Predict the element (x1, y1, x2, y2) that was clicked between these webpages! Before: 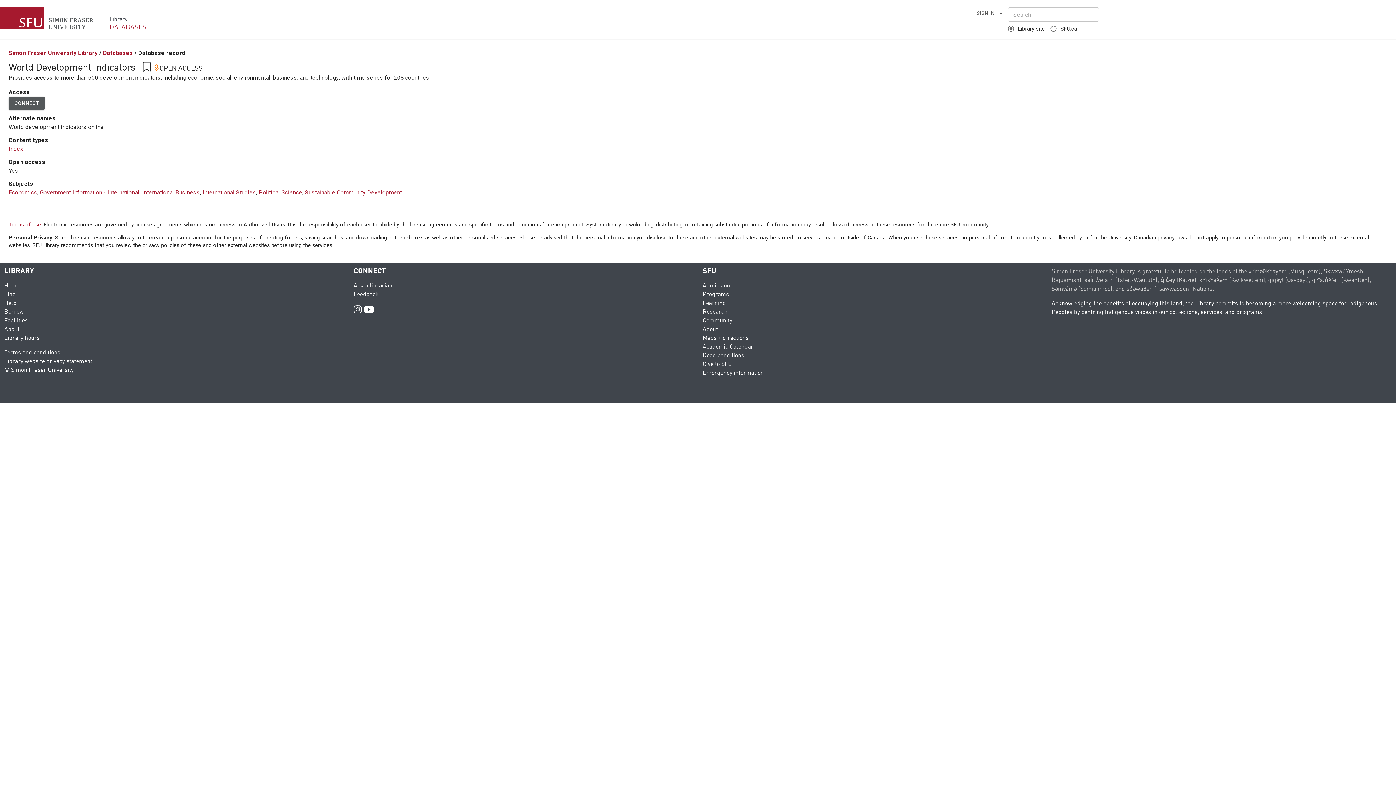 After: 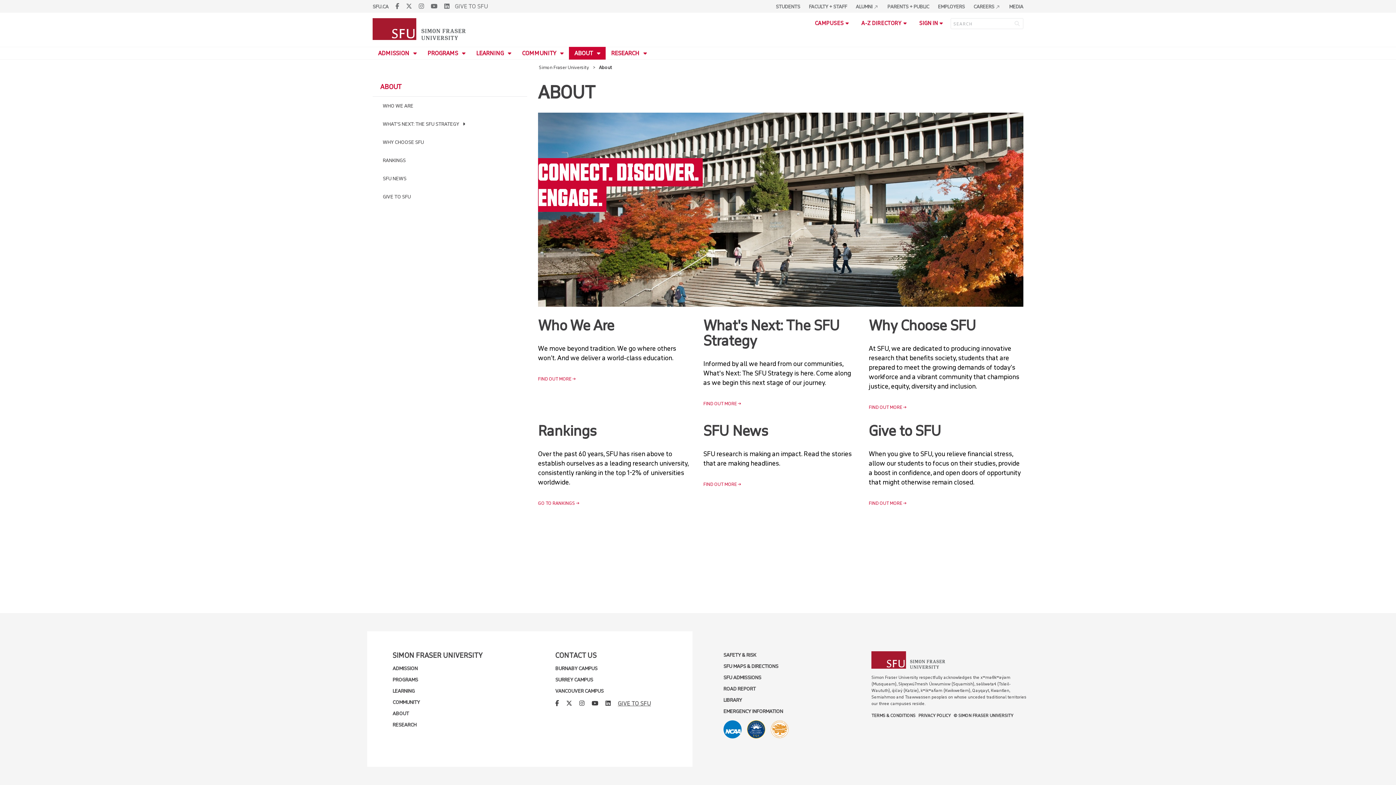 Action: bbox: (702, 326, 718, 332) label: About